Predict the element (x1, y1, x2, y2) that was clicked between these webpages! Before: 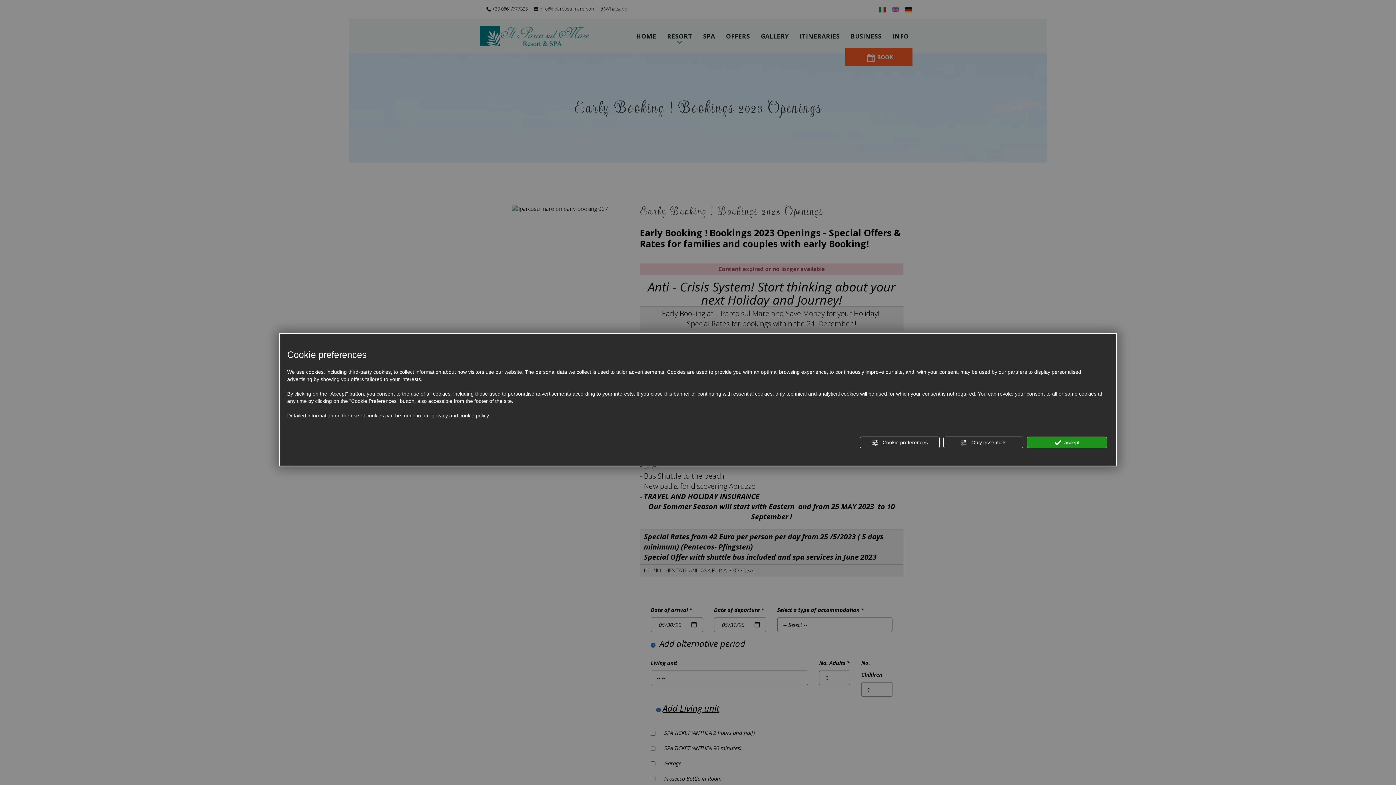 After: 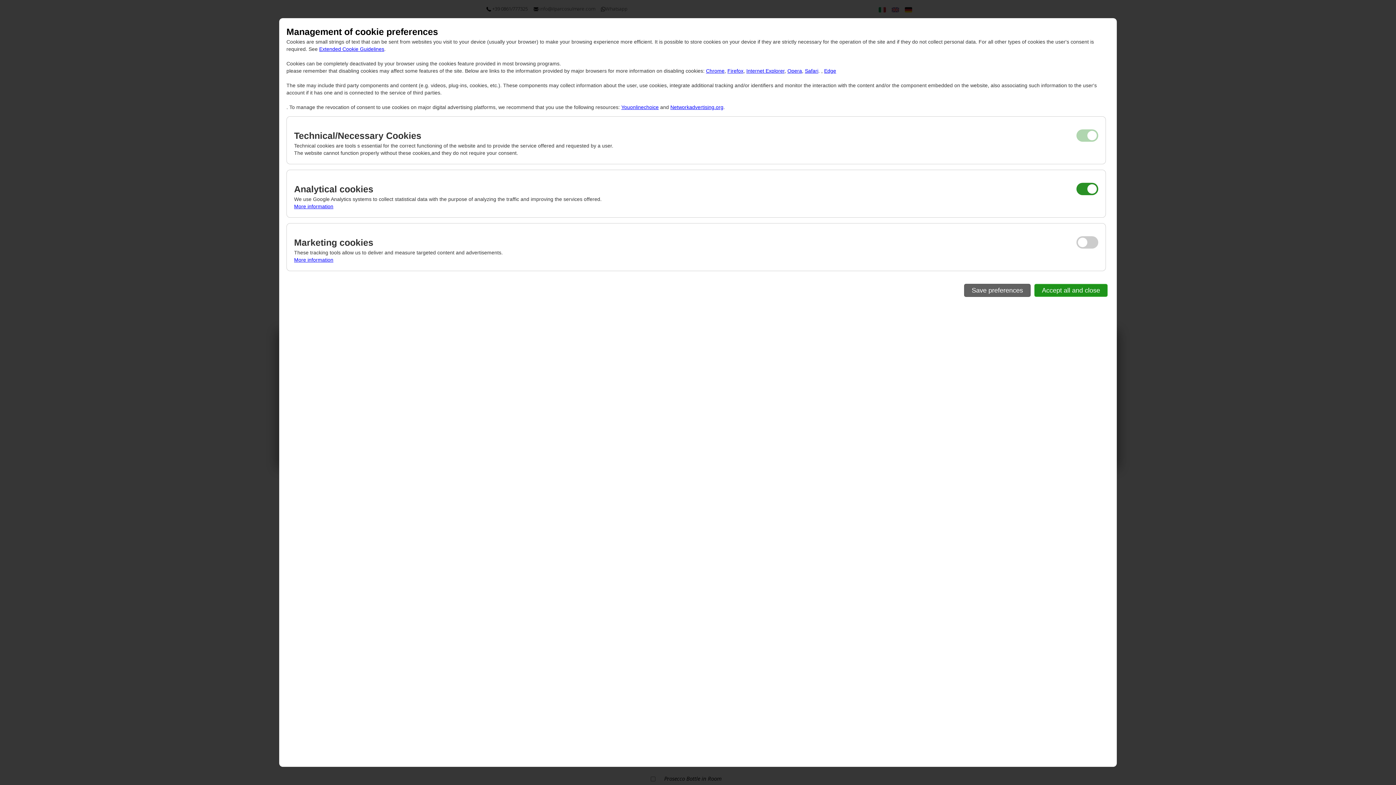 Action: label:  Cookie preferences bbox: (860, 436, 940, 448)